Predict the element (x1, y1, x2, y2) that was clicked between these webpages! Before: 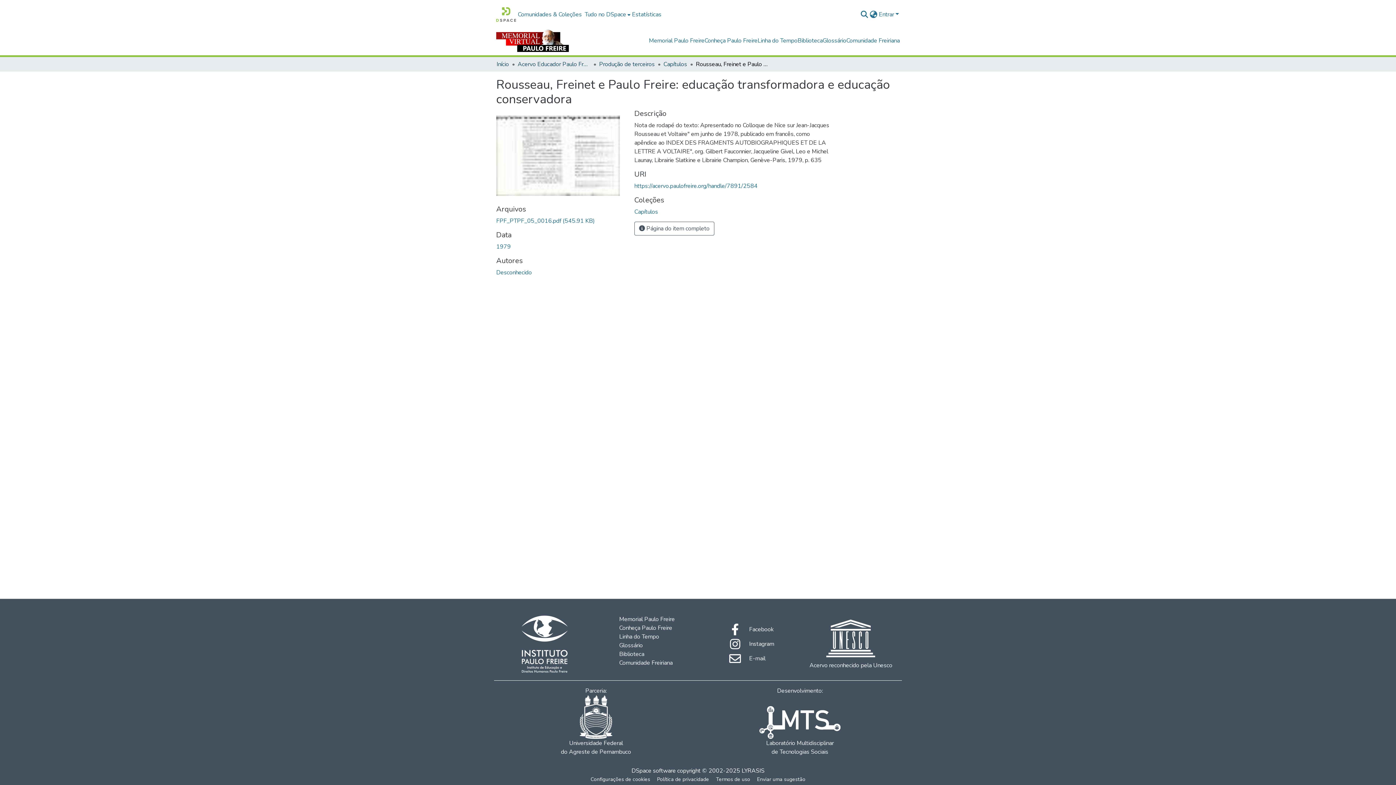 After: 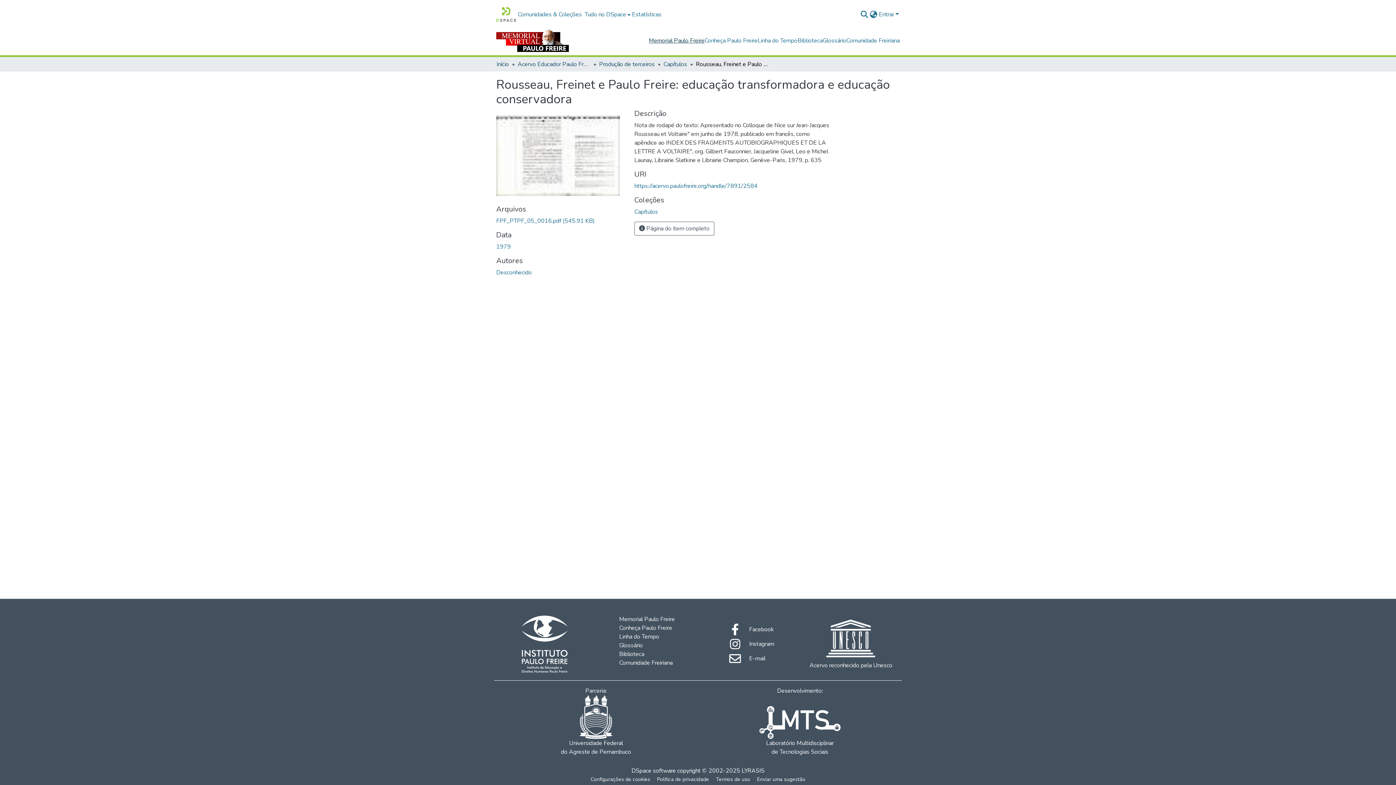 Action: bbox: (649, 36, 704, 45) label: Memorial Paulo Freire